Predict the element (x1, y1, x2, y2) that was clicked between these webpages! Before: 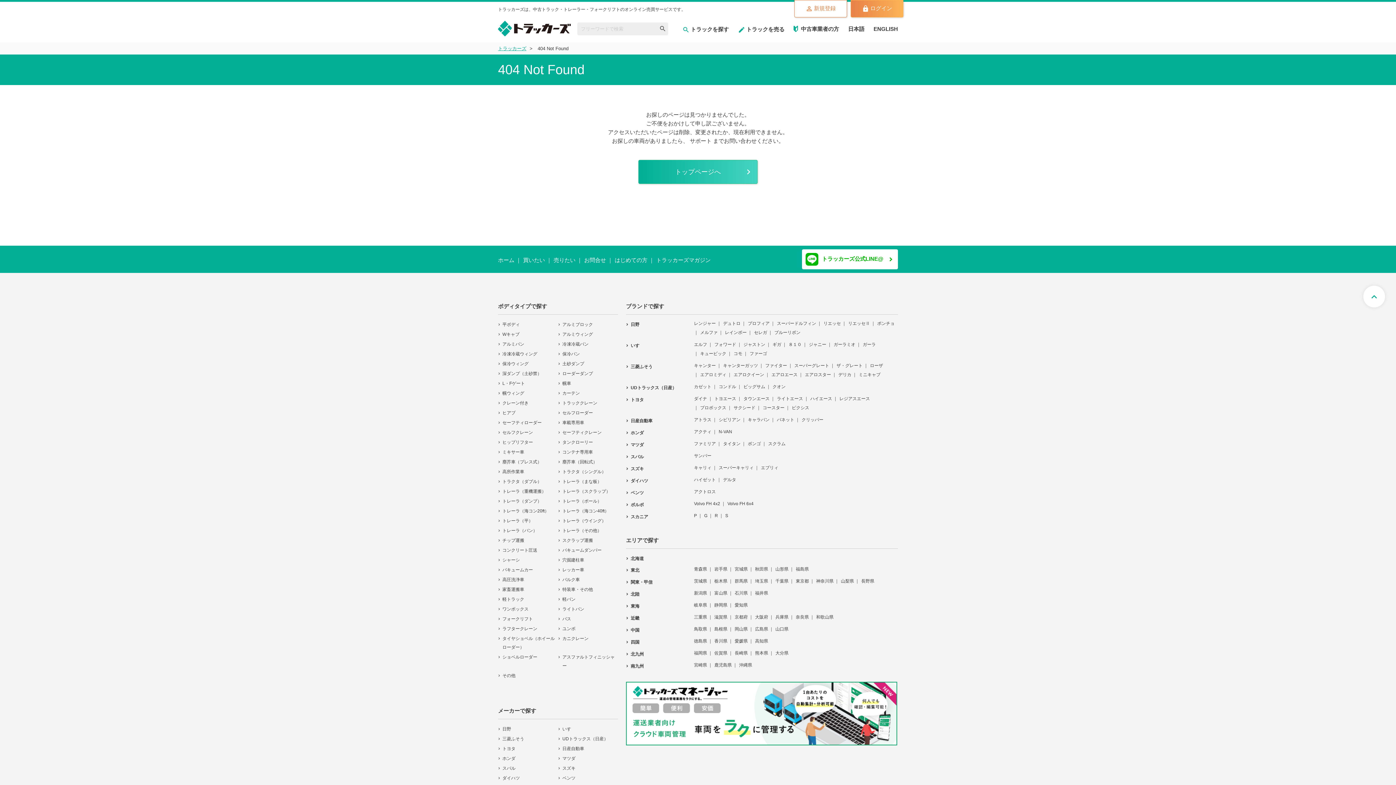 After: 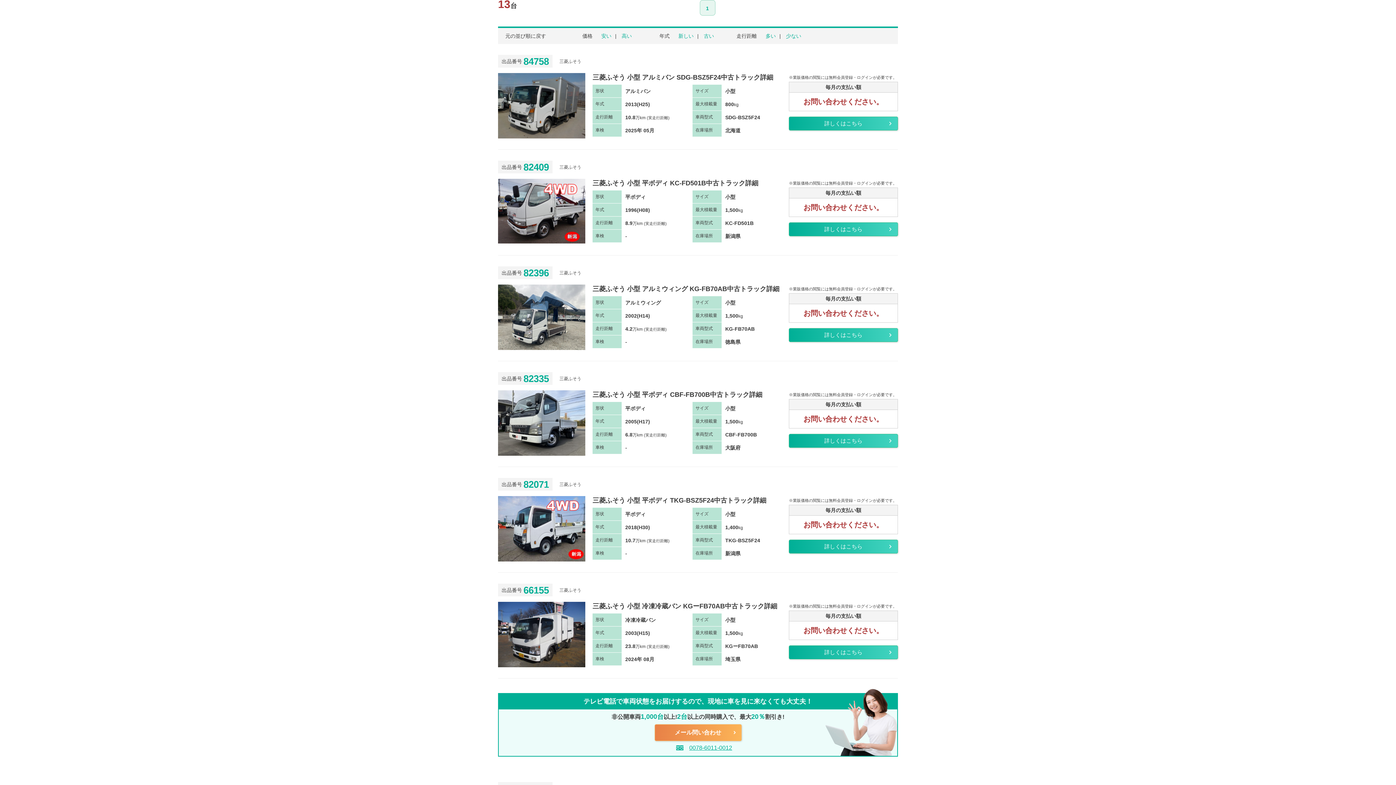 Action: label: キャンターガッツ bbox: (723, 363, 758, 368)